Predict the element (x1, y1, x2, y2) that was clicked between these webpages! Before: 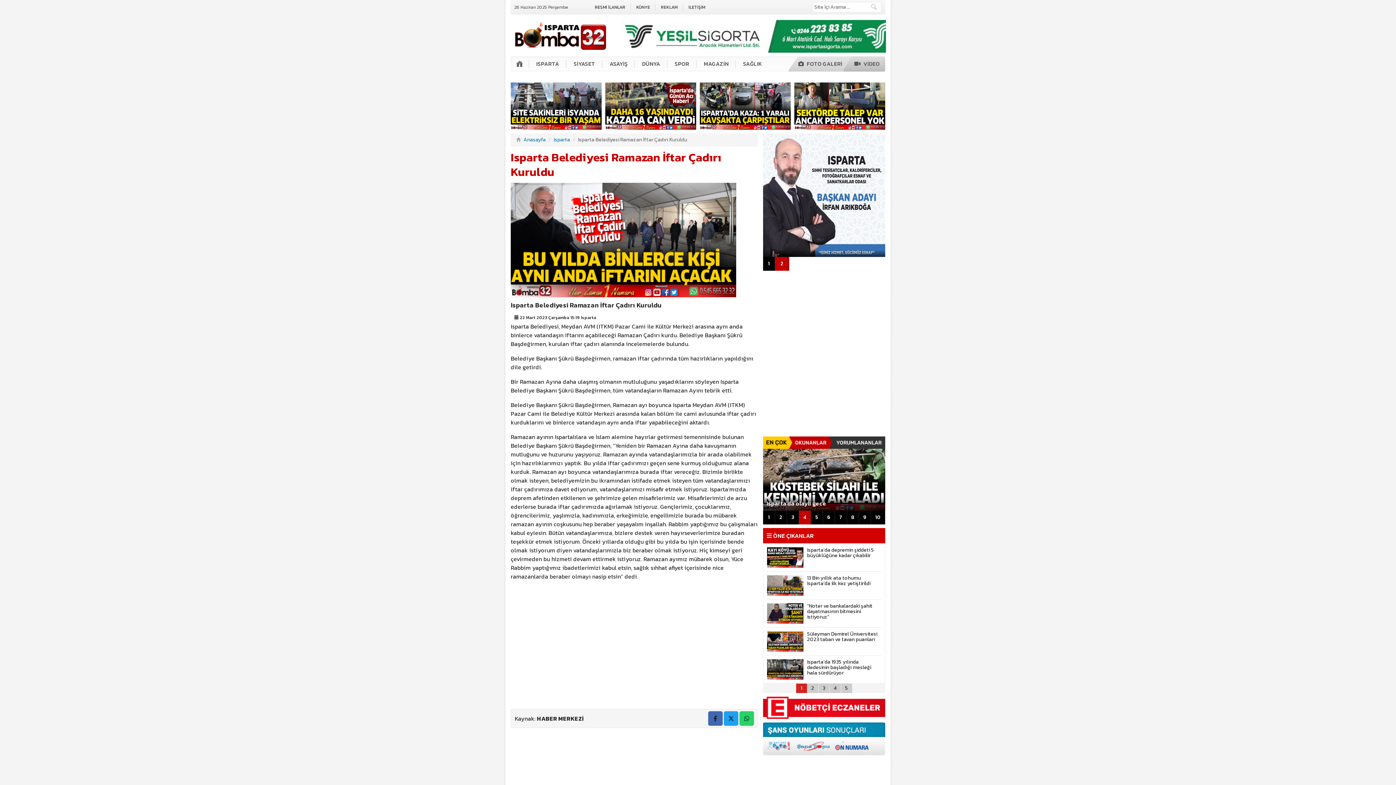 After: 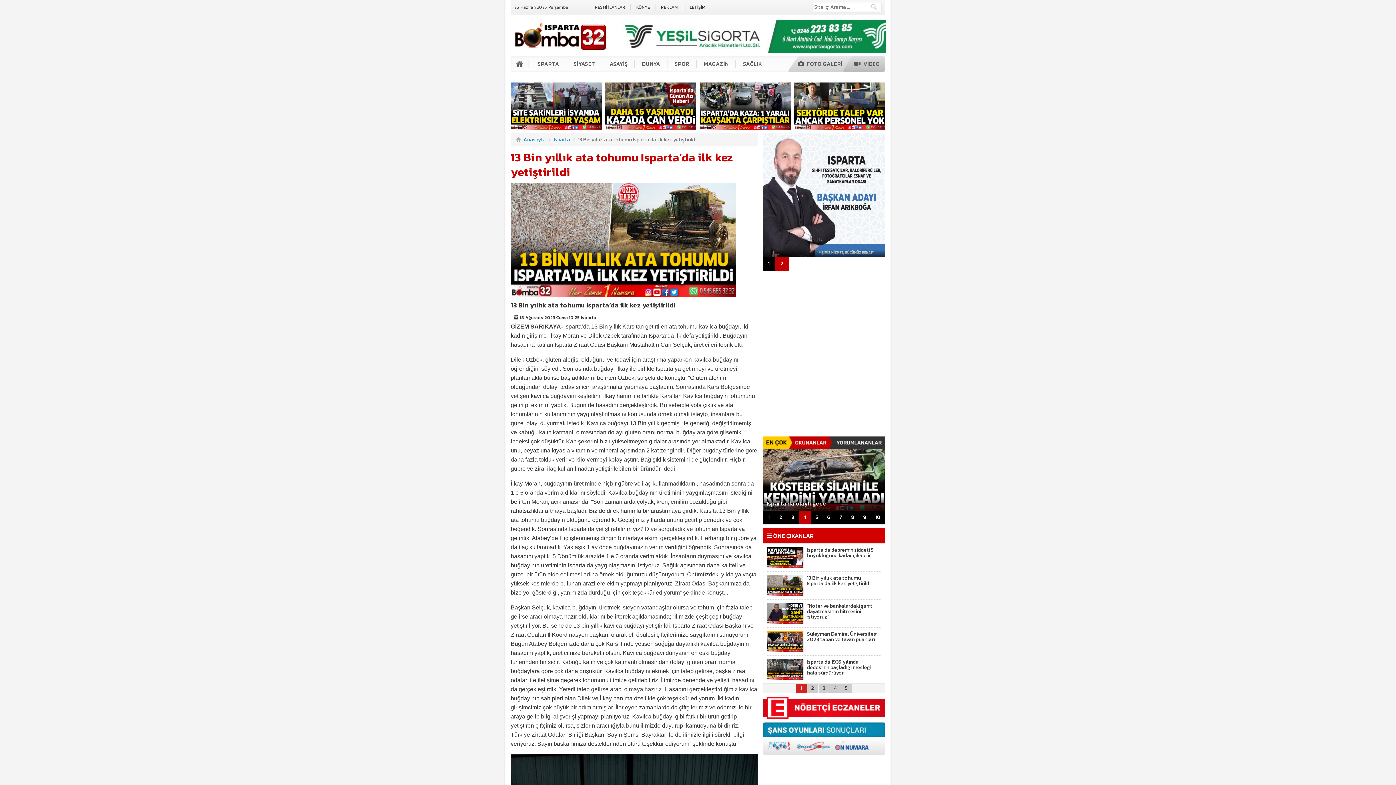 Action: bbox: (807, 574, 870, 587) label: 13 Bin yıllık ata tohumu Isparta’da ilk kez yetiştirildi